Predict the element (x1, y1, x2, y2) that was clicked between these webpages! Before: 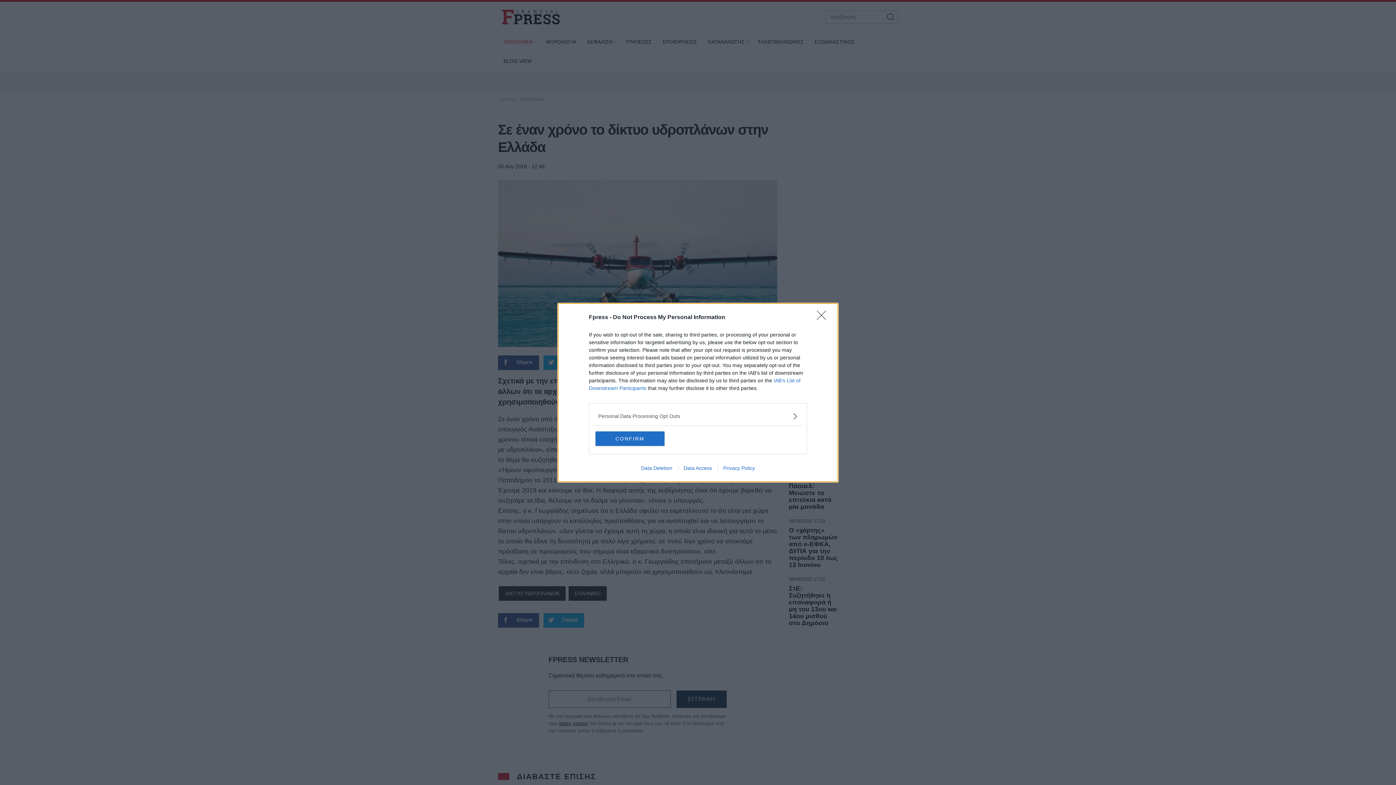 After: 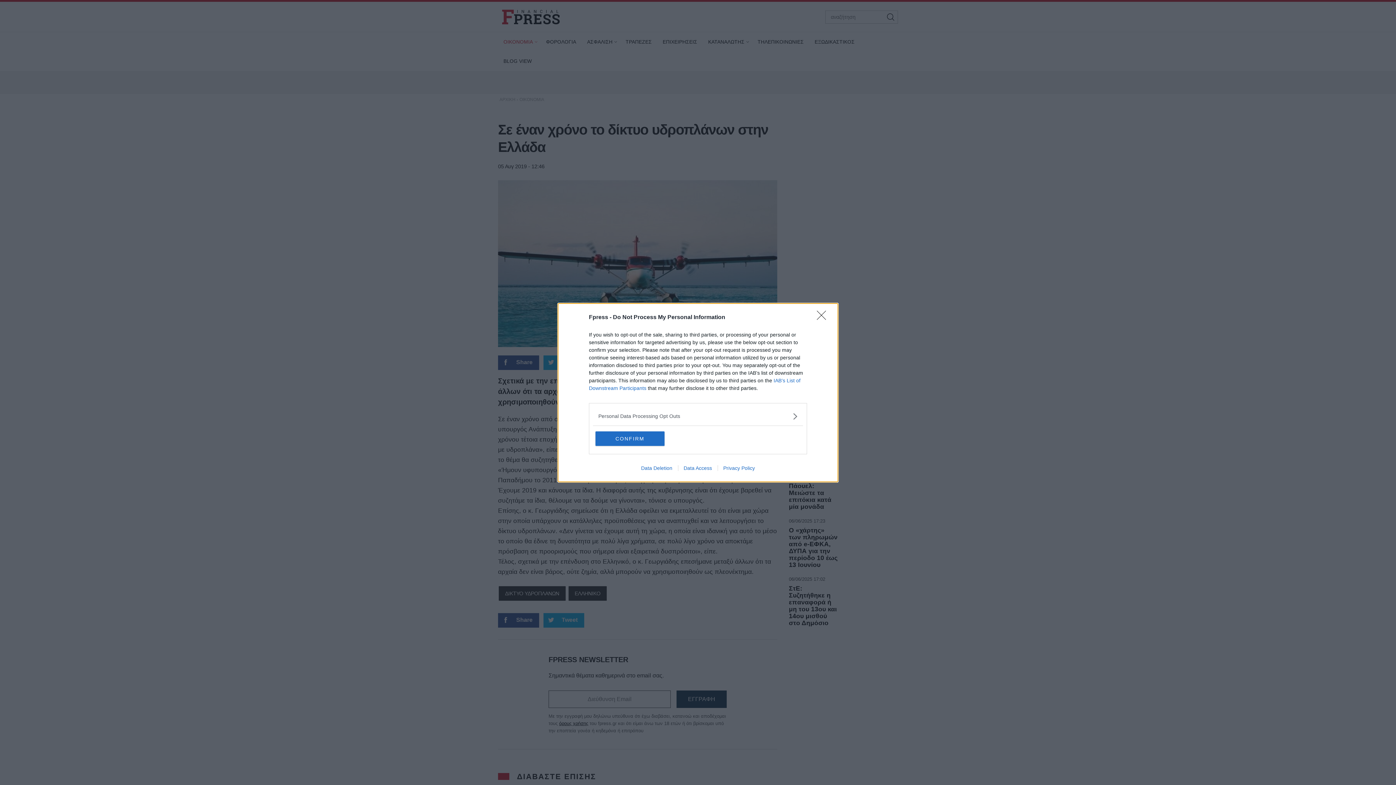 Action: label: Data Deletion bbox: (635, 465, 678, 471)